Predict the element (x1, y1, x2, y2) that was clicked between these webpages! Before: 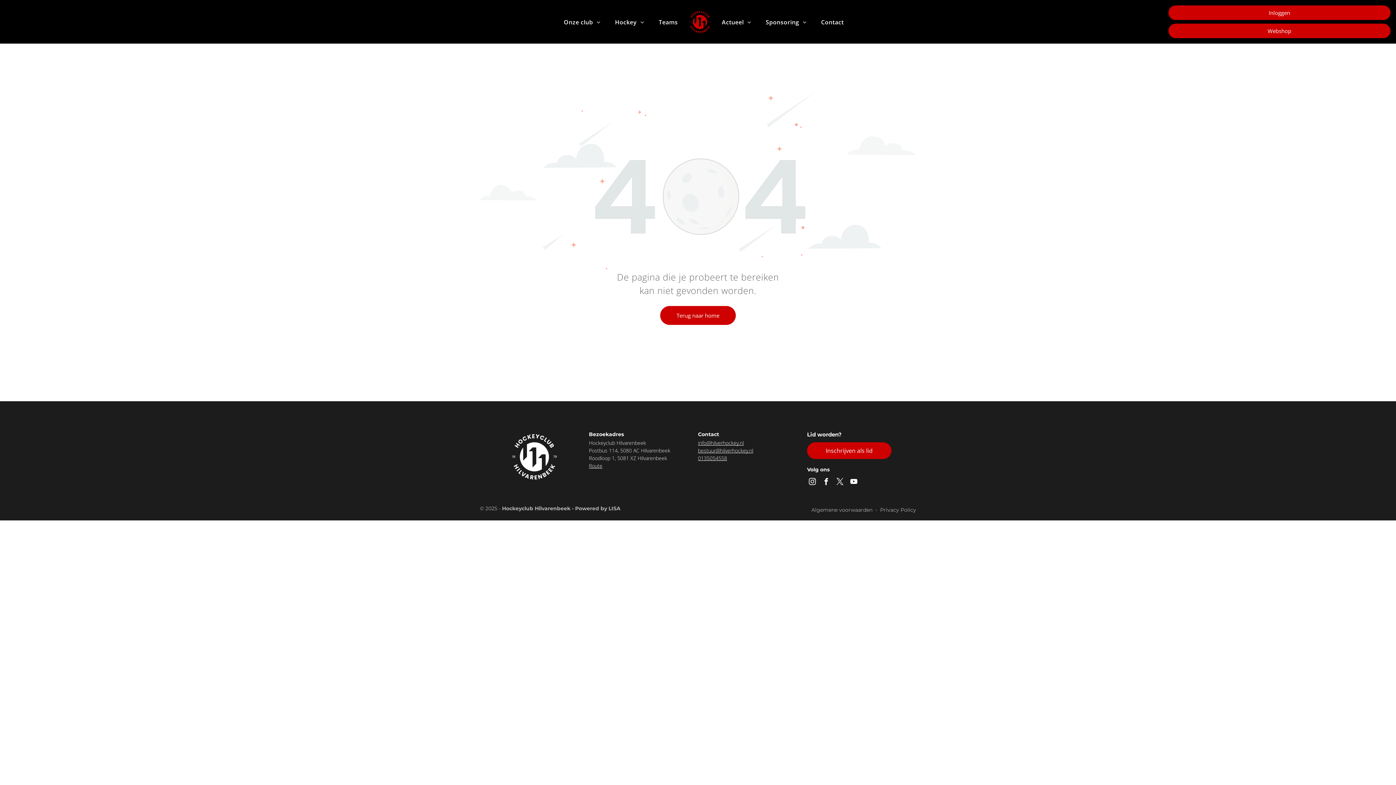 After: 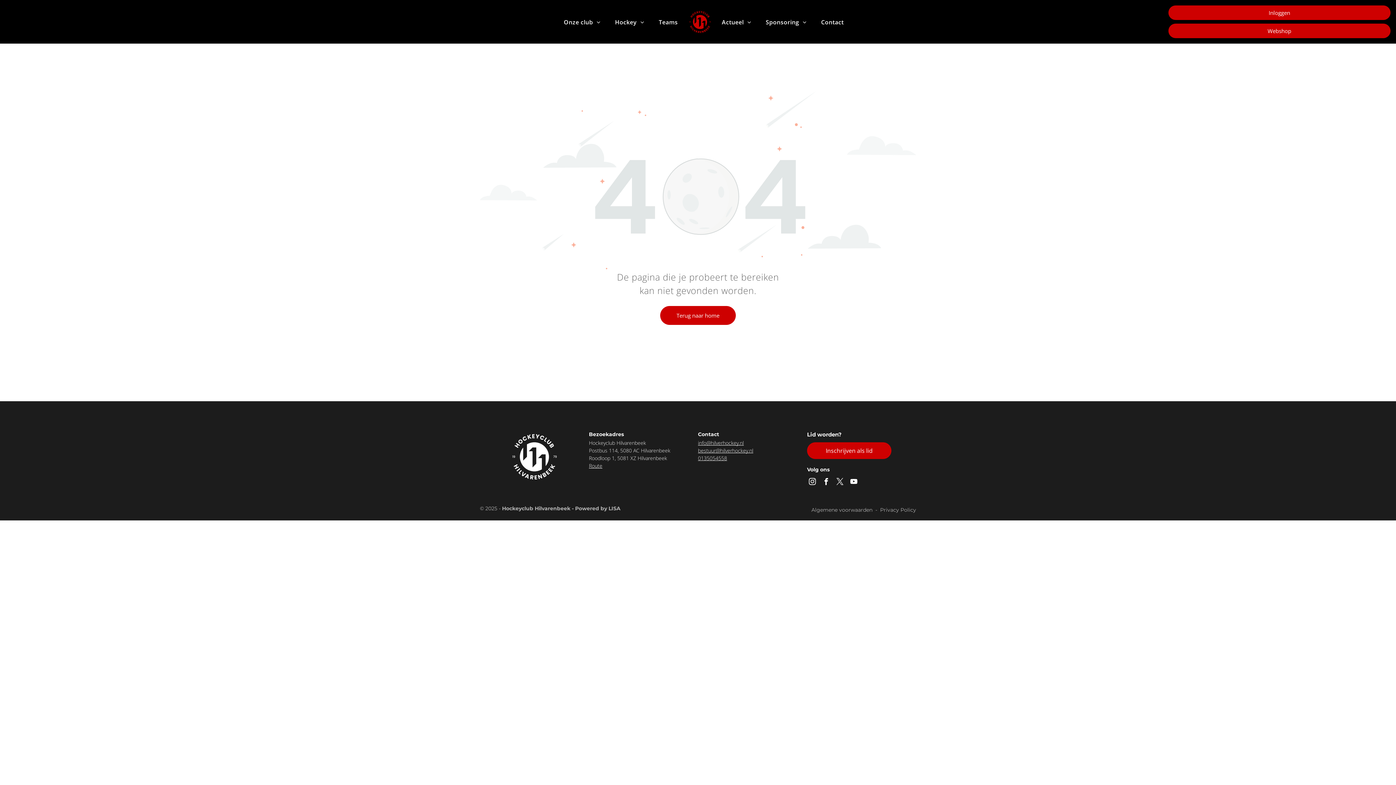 Action: bbox: (698, 447, 753, 454) label: bestuur@hilverhockey.nl